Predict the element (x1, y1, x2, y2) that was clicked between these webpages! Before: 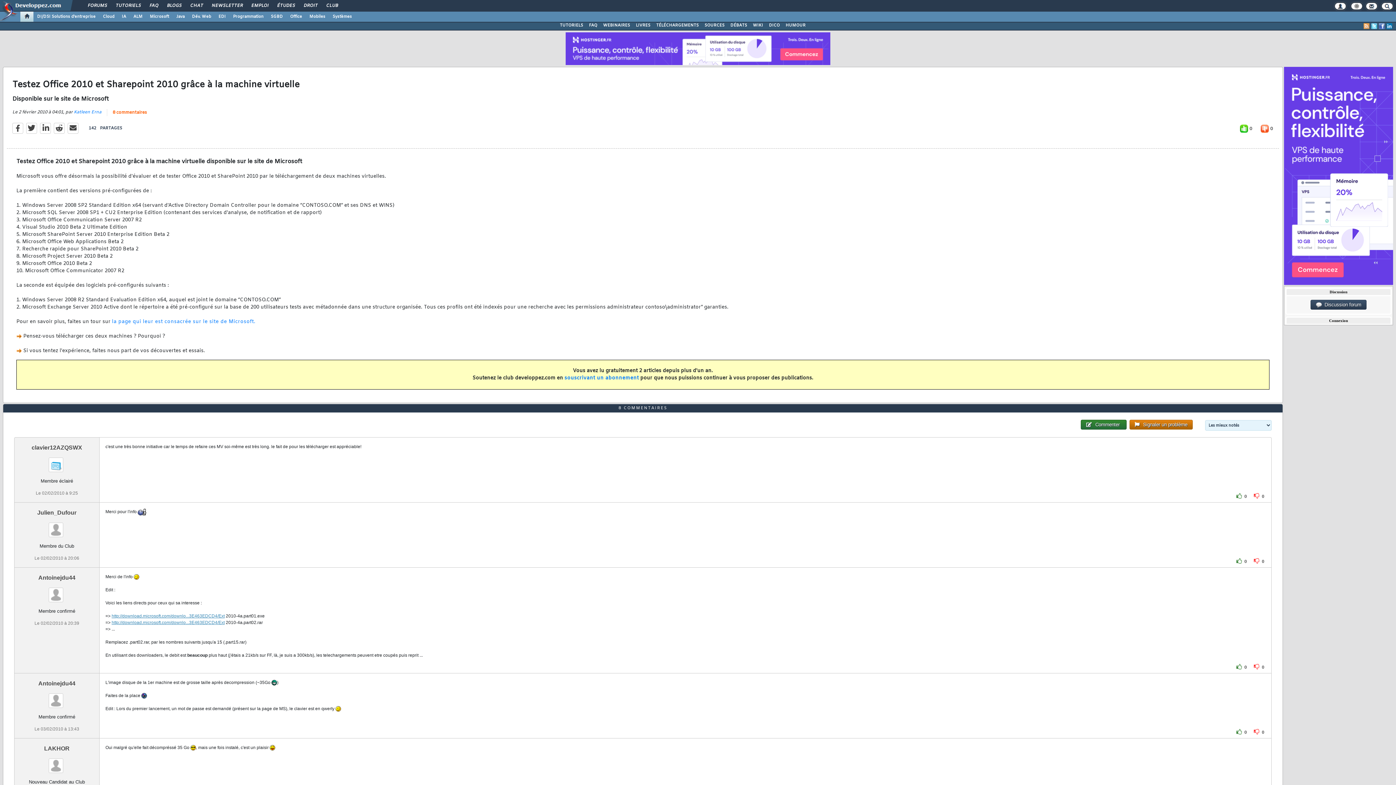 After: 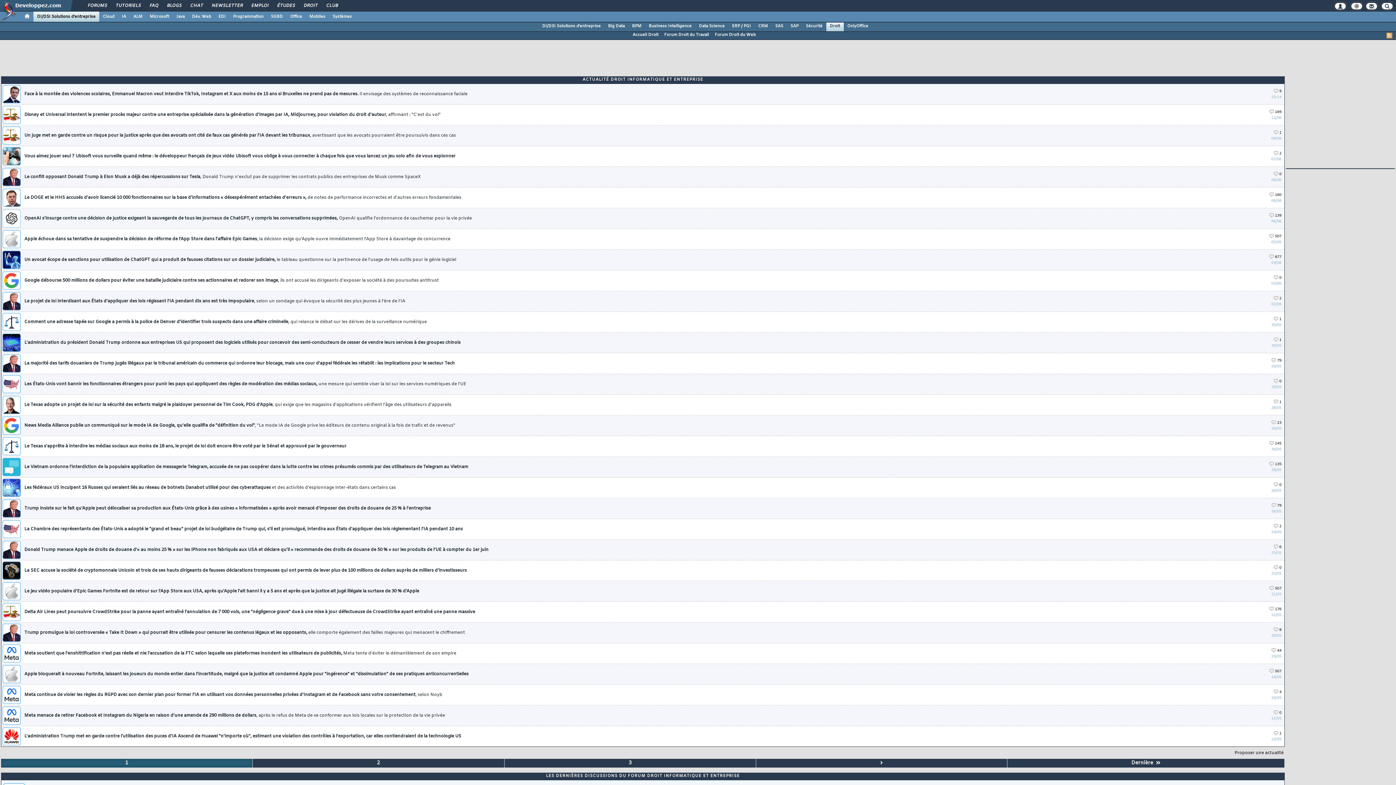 Action: bbox: (298, 0, 322, 12) label: DROIT